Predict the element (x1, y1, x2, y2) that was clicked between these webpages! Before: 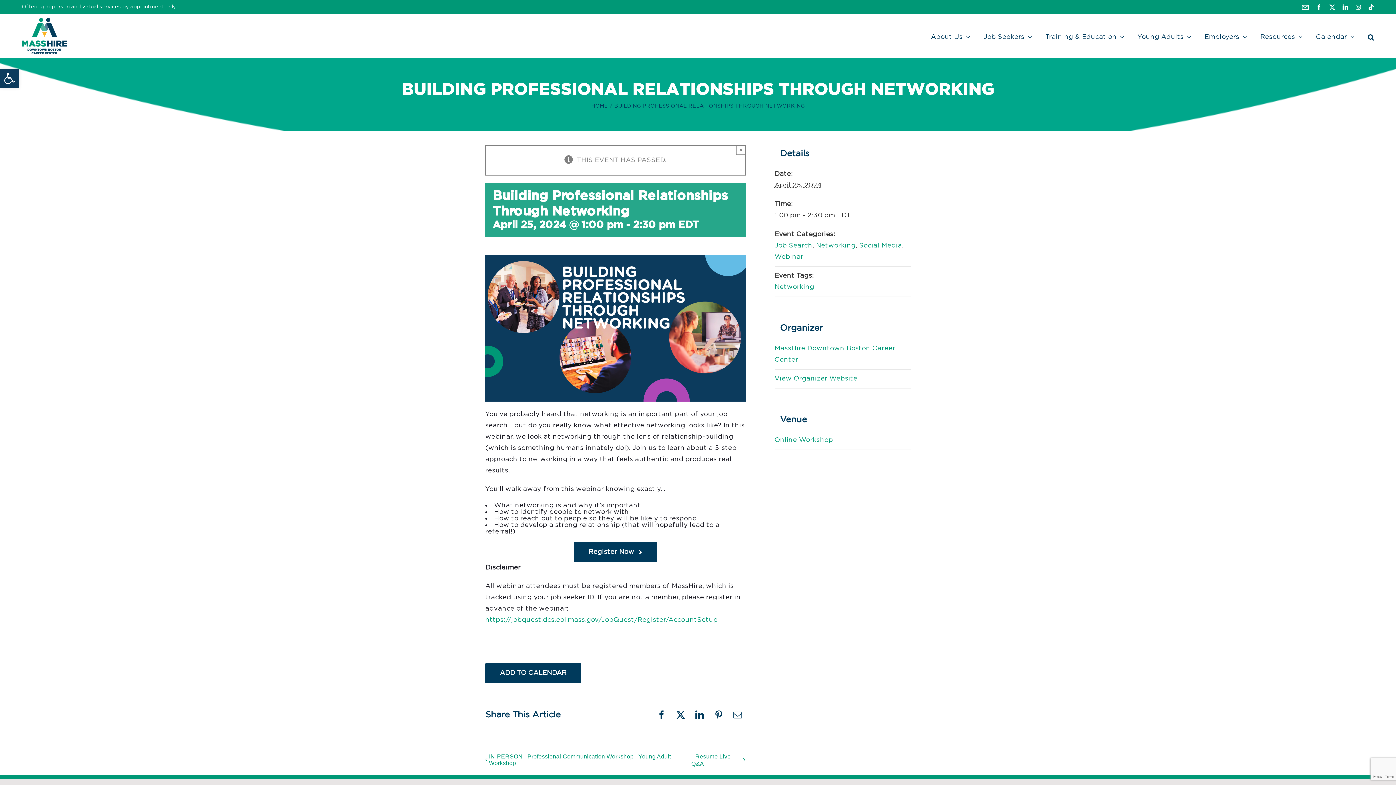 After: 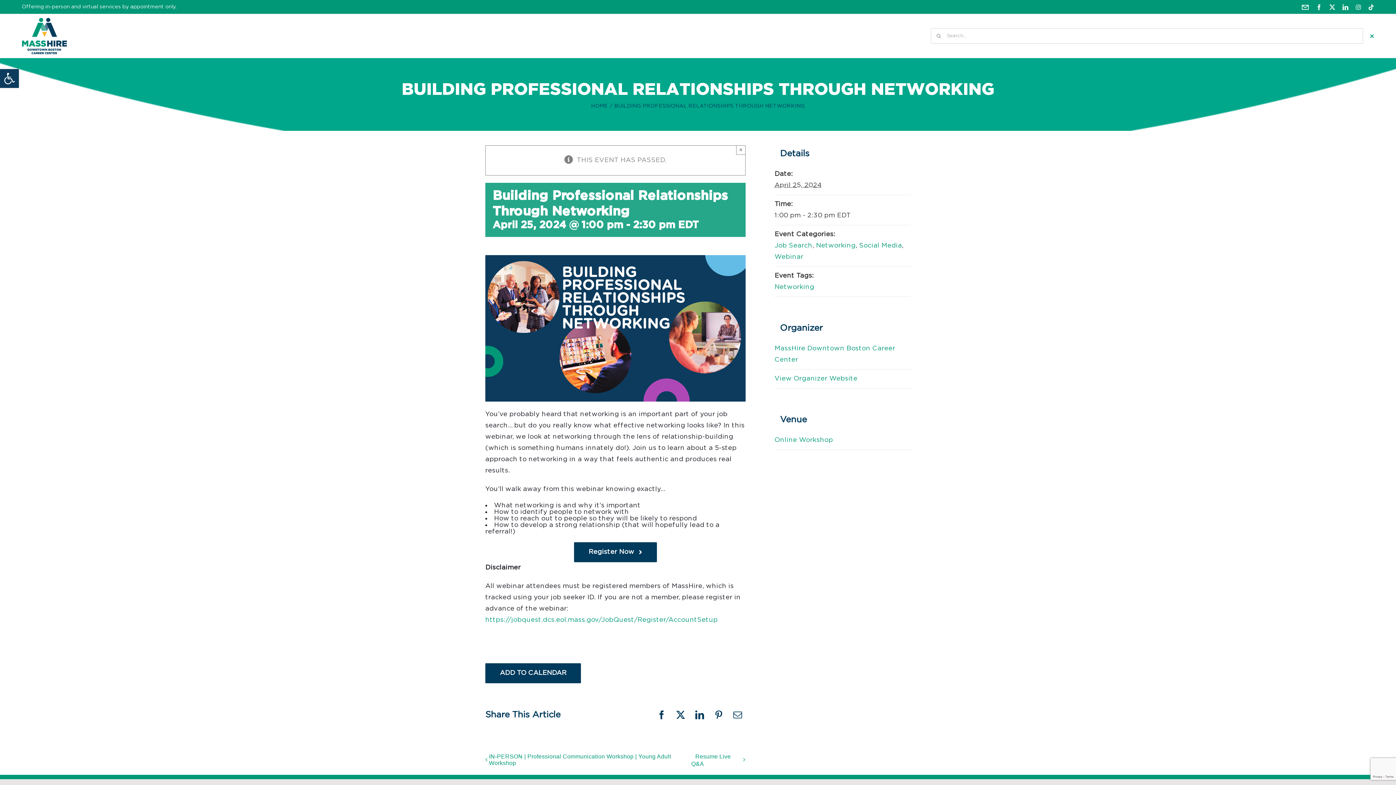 Action: label: Search bbox: (1368, 14, 1374, 57)